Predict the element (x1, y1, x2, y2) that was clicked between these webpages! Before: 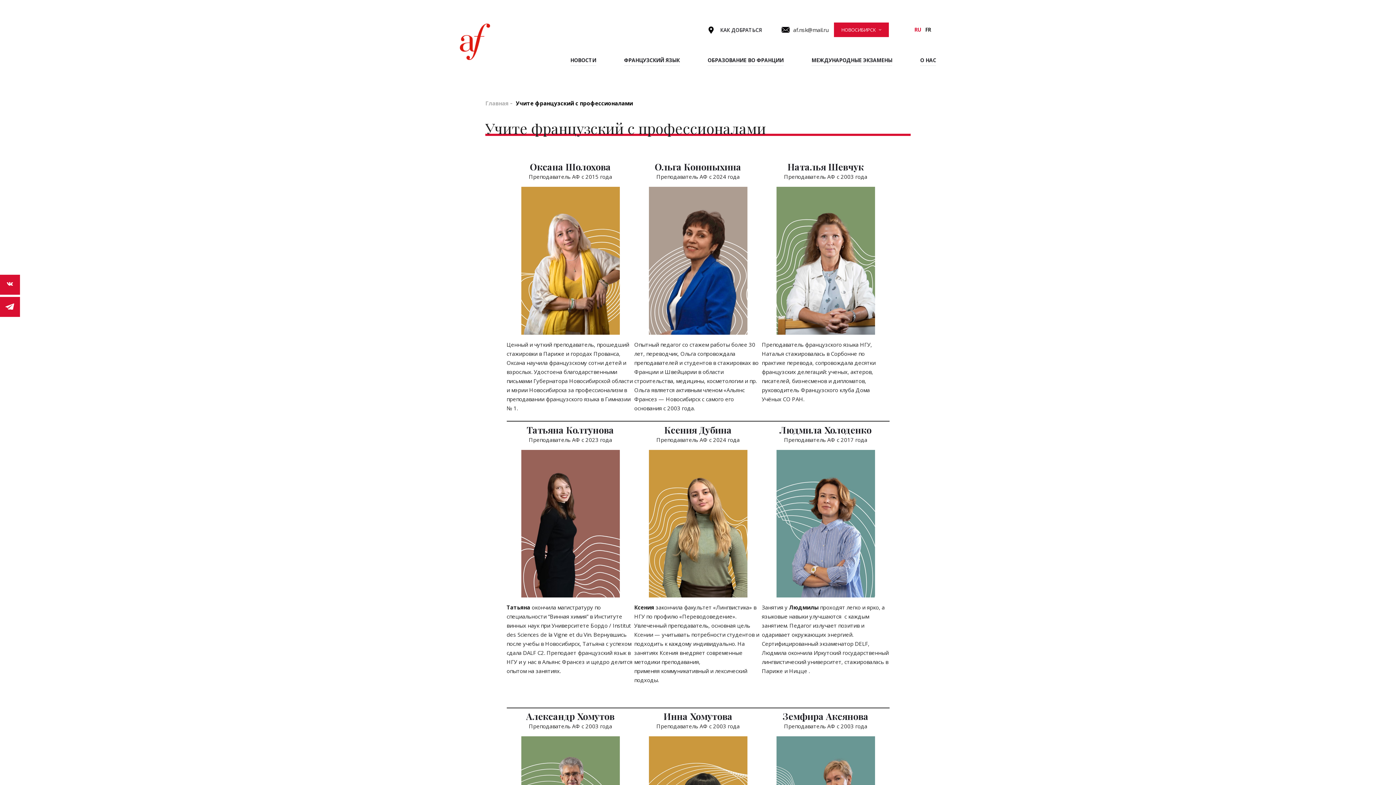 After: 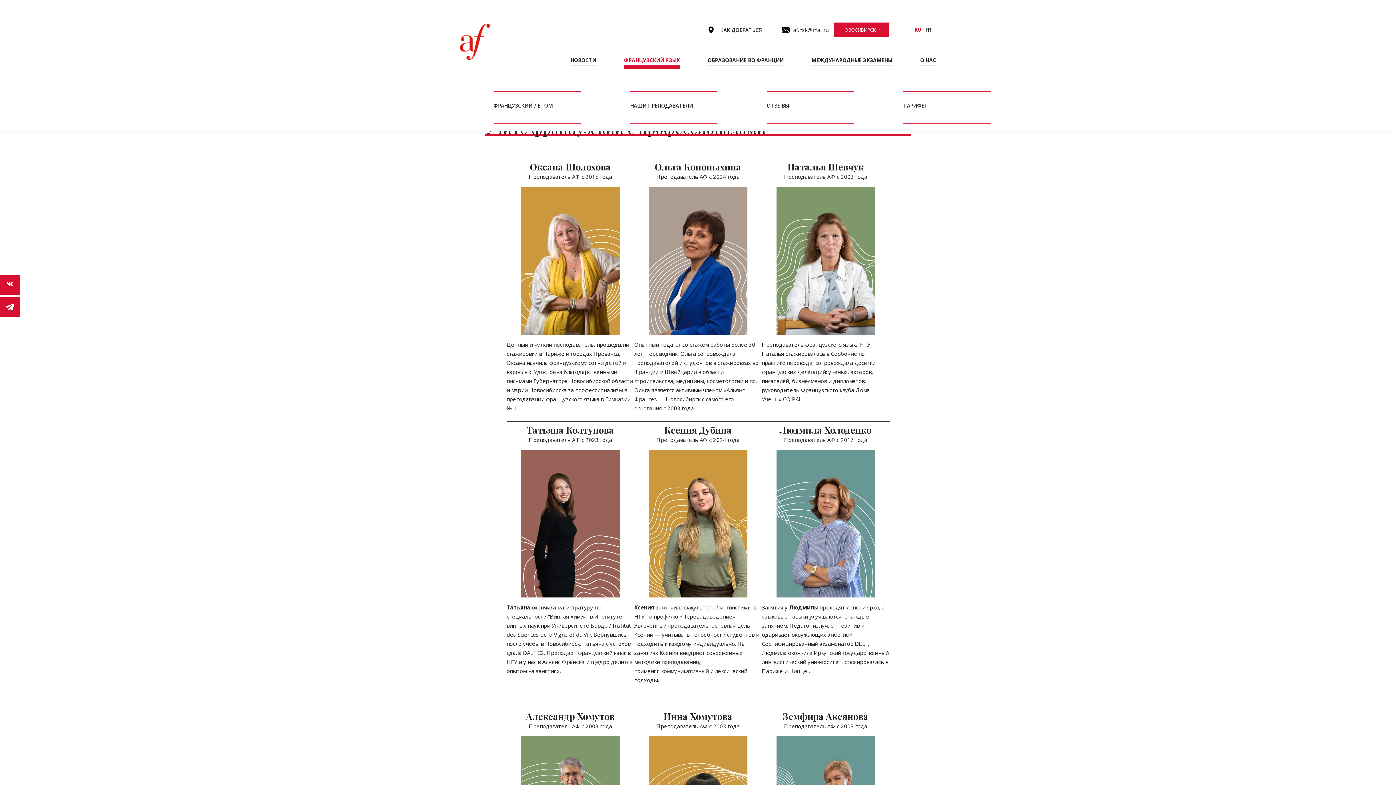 Action: label: ФРАНЦУЗСКИЙ ЯЗЫК bbox: (624, 56, 679, 65)